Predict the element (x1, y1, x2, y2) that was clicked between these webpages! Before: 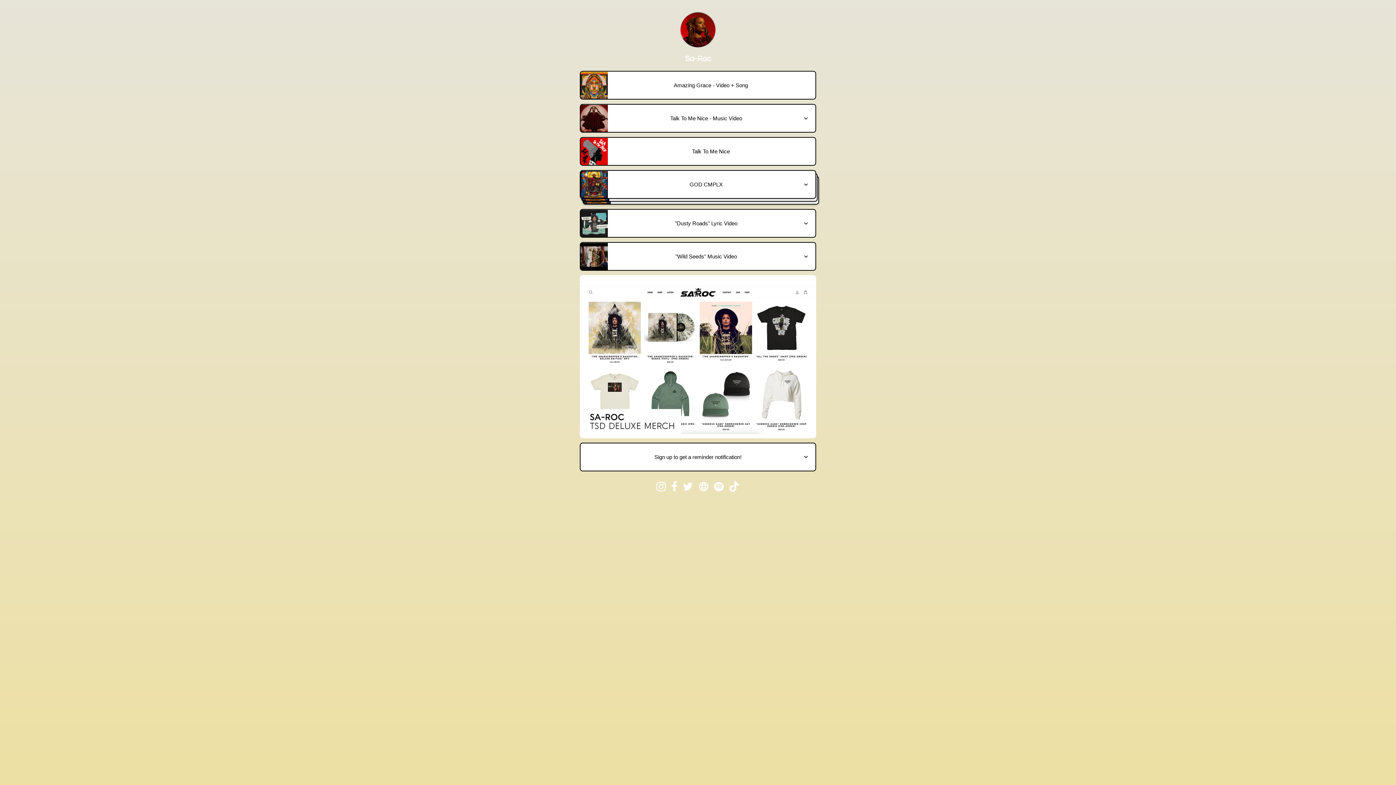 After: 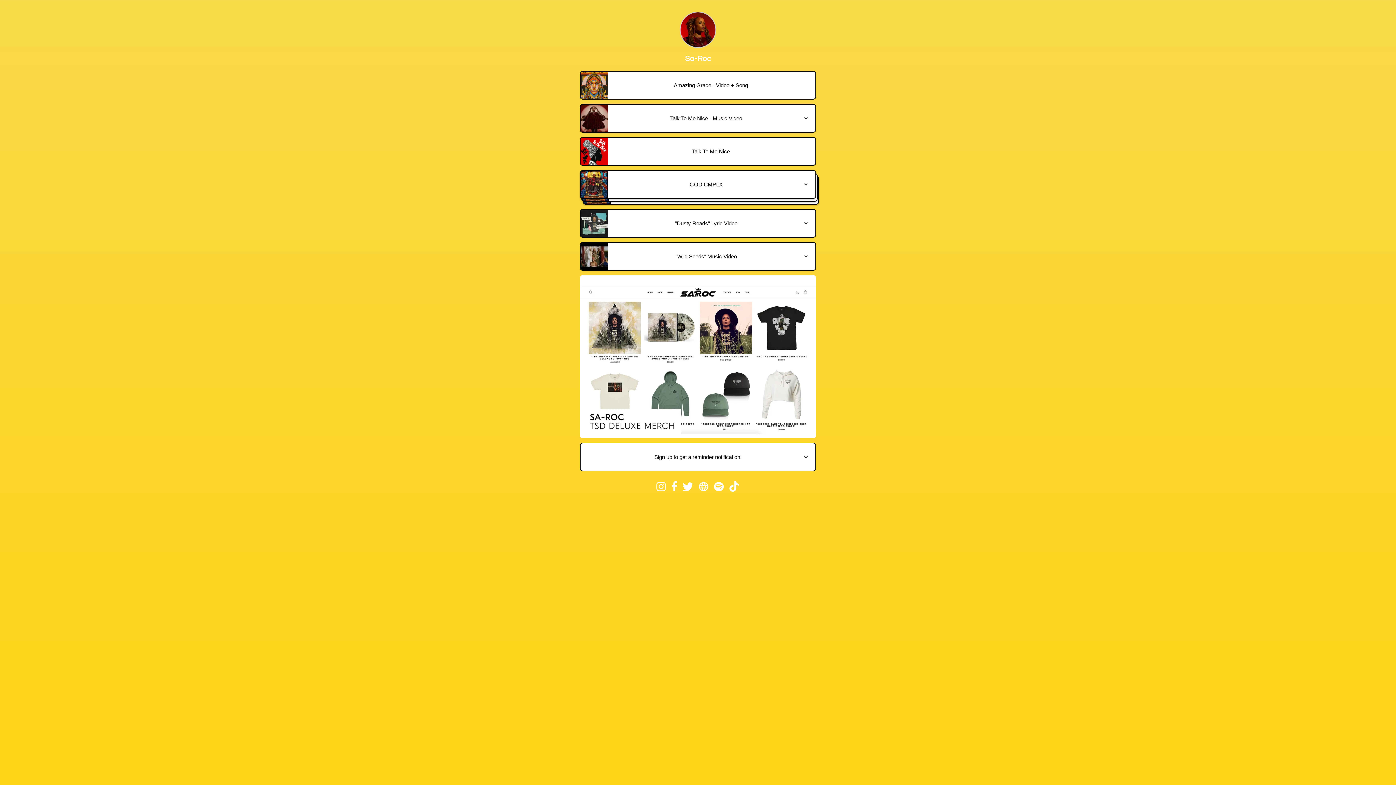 Action: bbox: (680, 478, 695, 495) label: twitter